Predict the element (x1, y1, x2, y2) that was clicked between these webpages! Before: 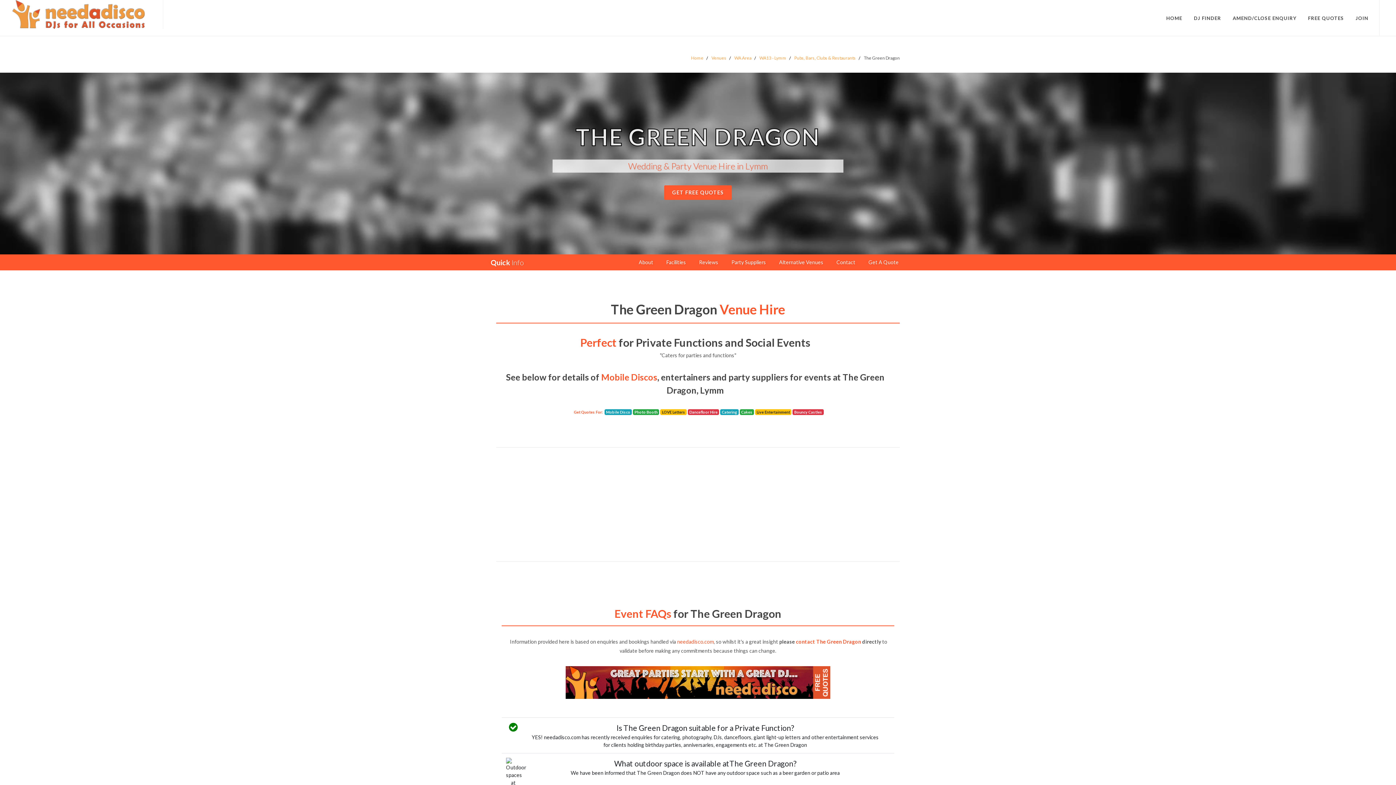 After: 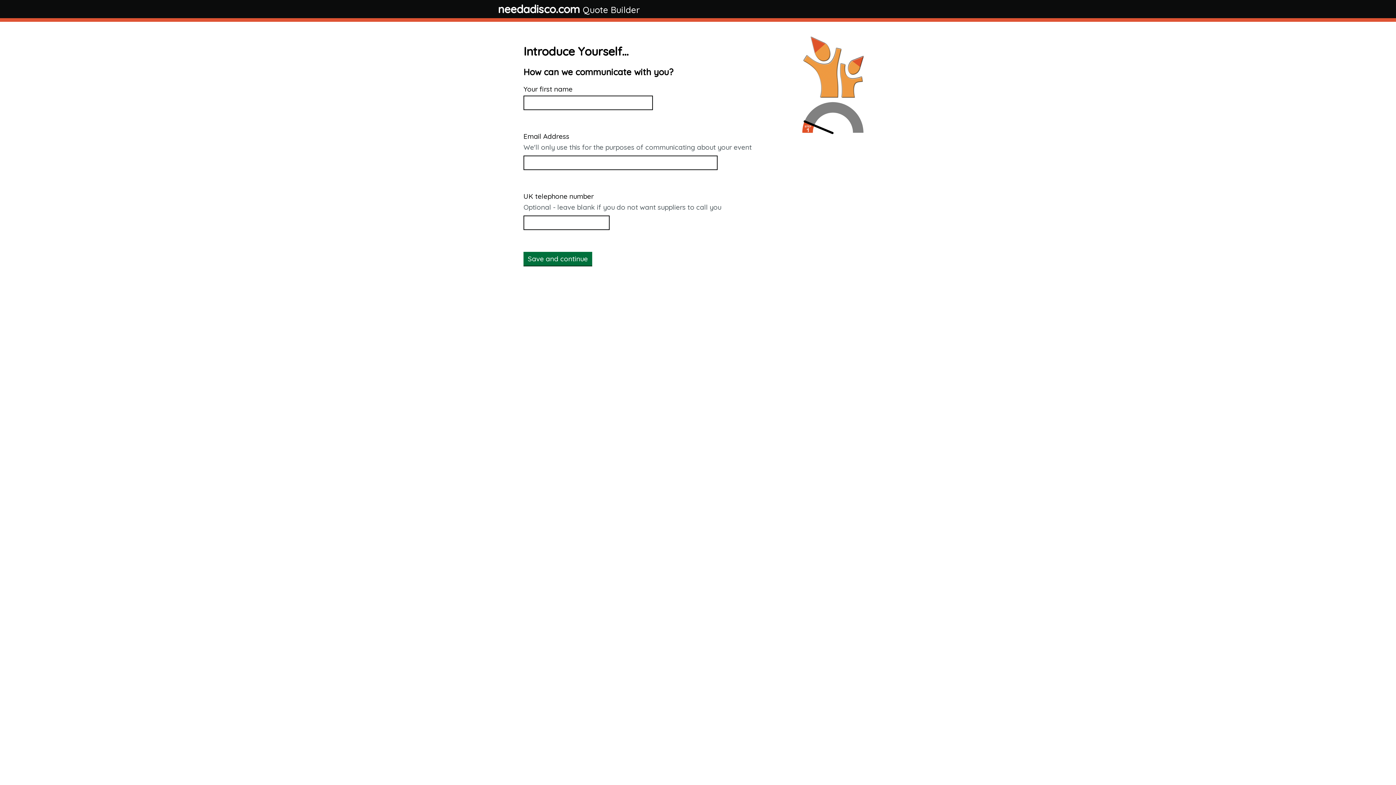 Action: label: Cakes bbox: (739, 409, 754, 415)